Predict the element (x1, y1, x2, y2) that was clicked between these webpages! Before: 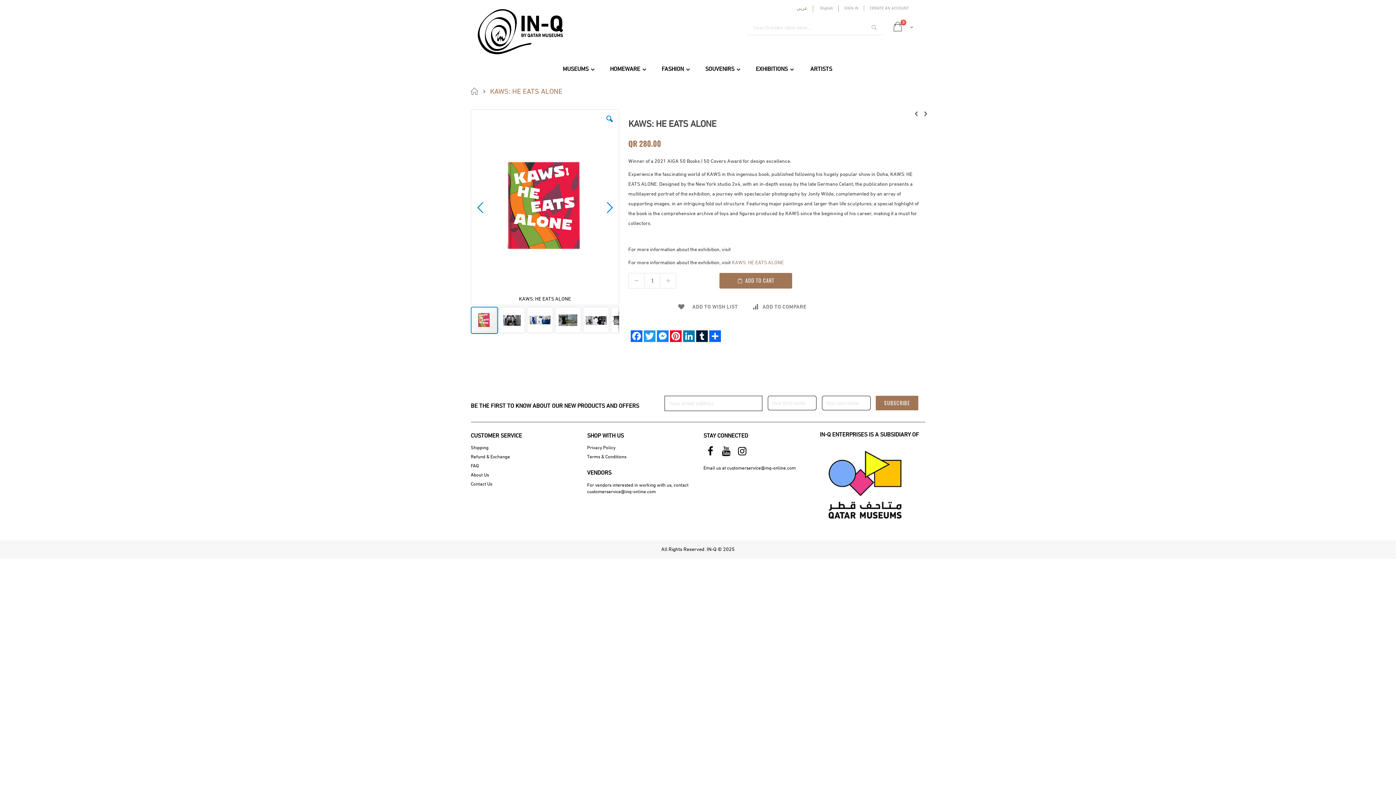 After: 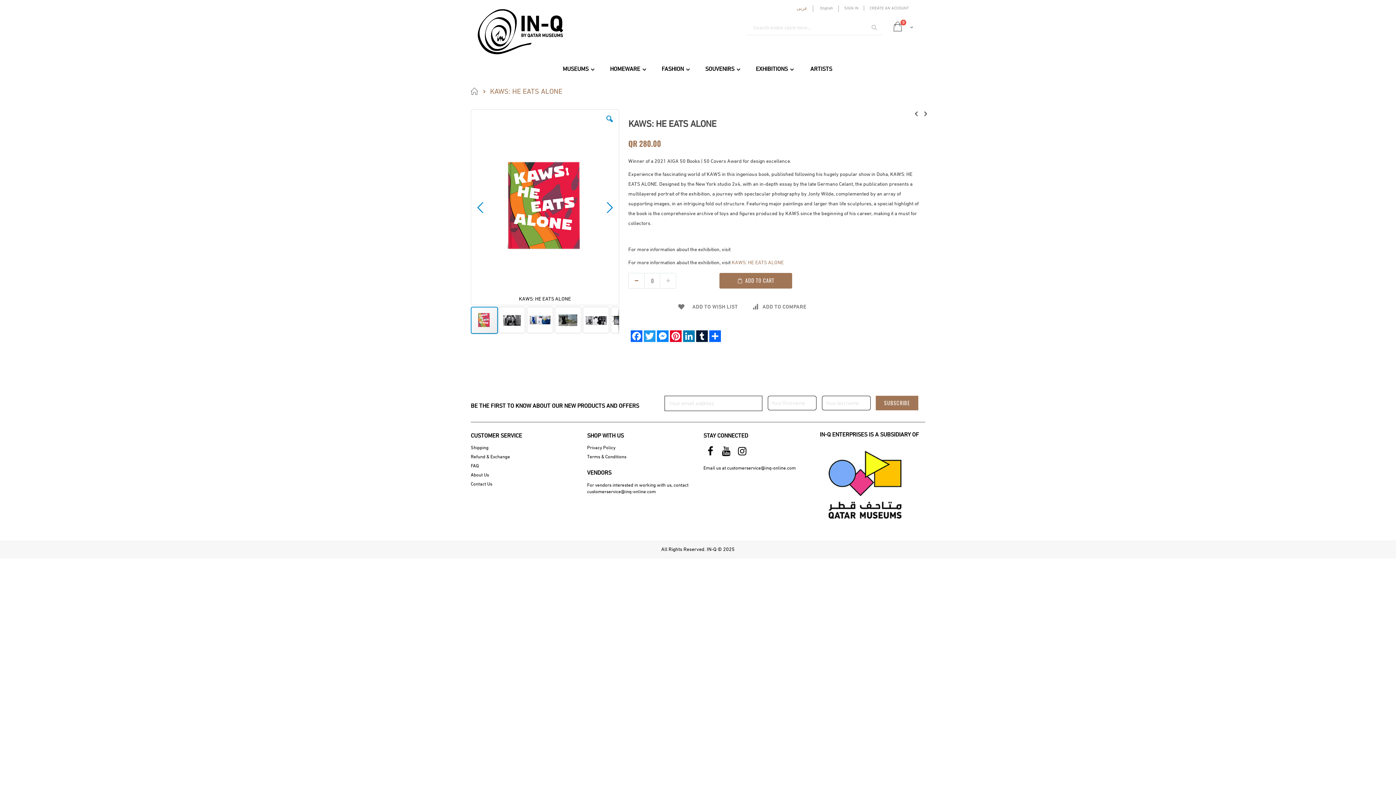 Action: bbox: (628, 273, 644, 288)